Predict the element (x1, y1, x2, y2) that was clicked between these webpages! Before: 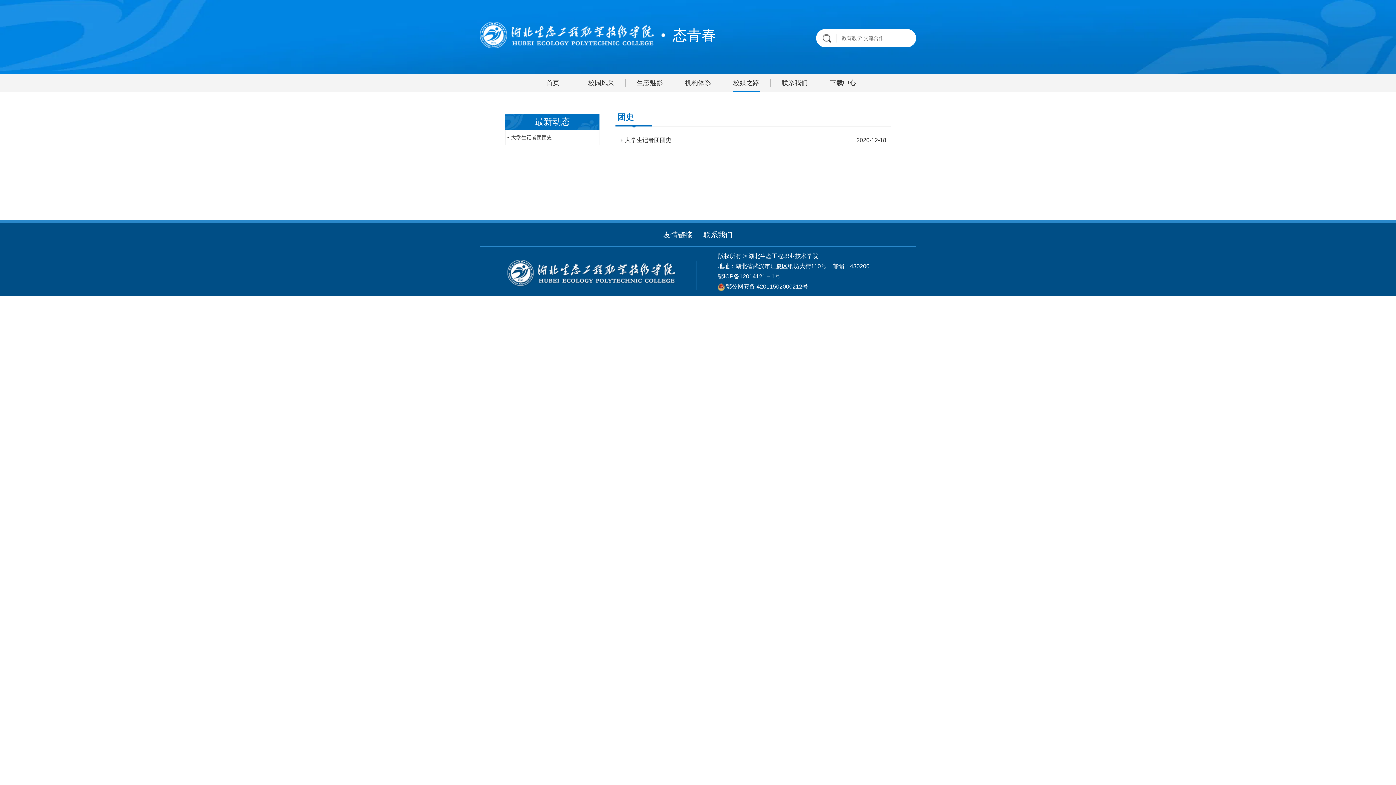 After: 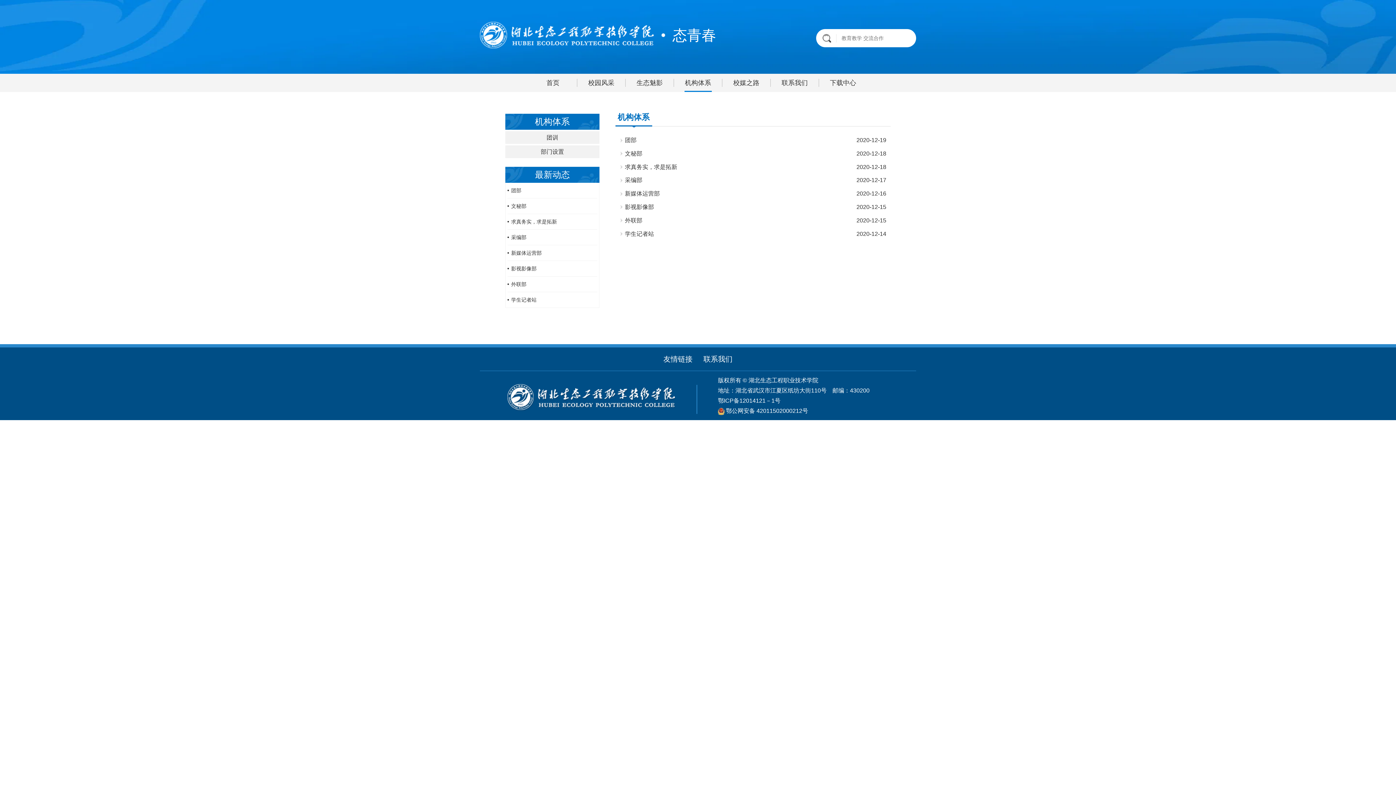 Action: bbox: (674, 78, 722, 86) label: 机构体系